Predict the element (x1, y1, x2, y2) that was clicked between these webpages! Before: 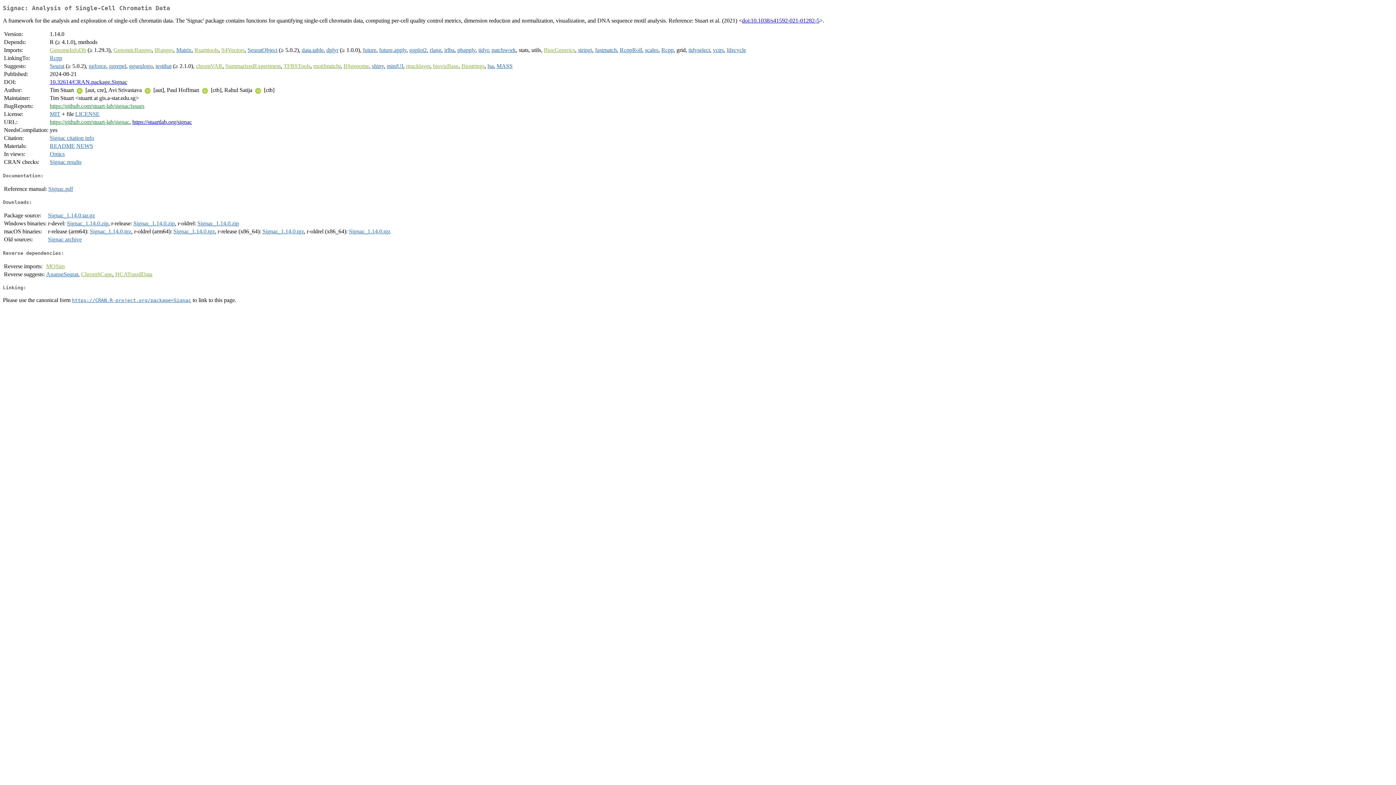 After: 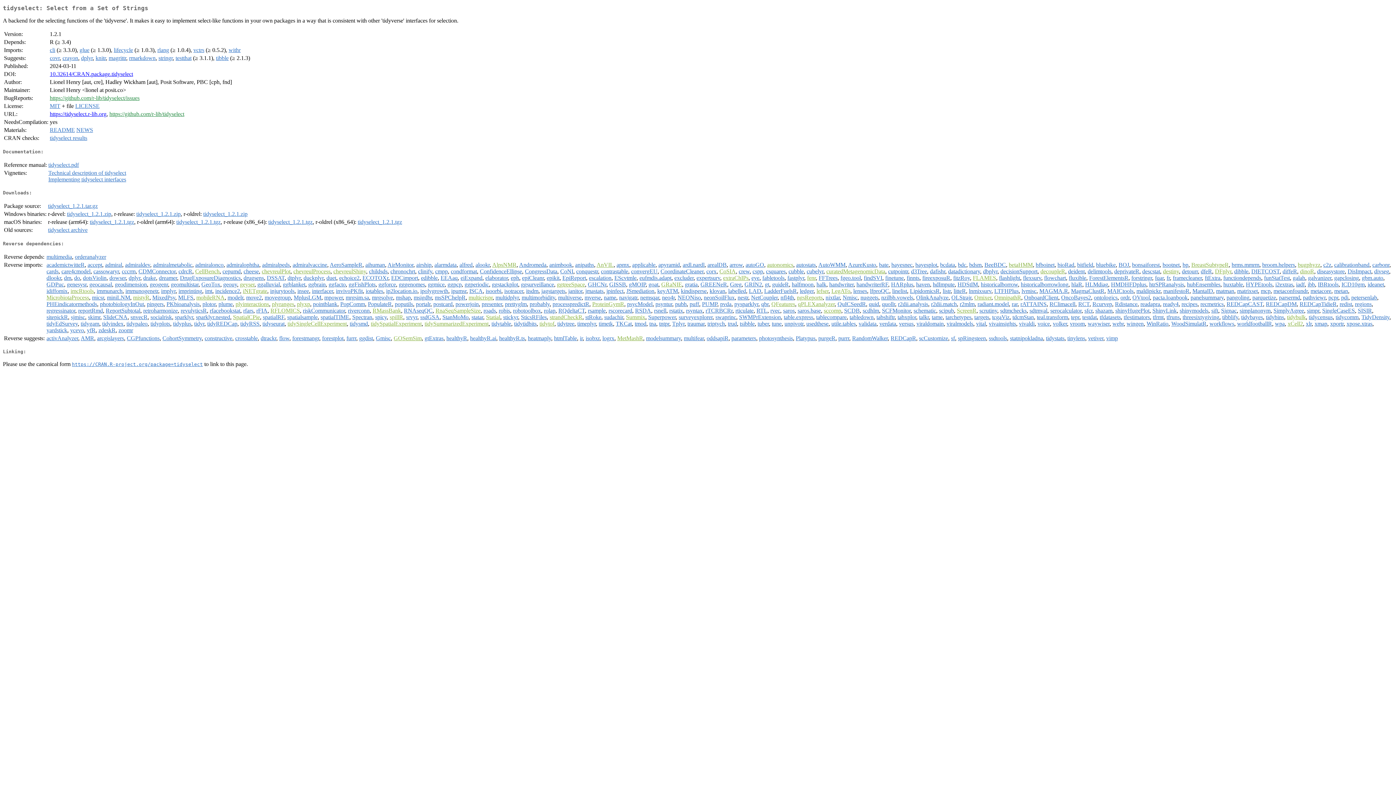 Action: label: tidyselect bbox: (688, 47, 710, 53)